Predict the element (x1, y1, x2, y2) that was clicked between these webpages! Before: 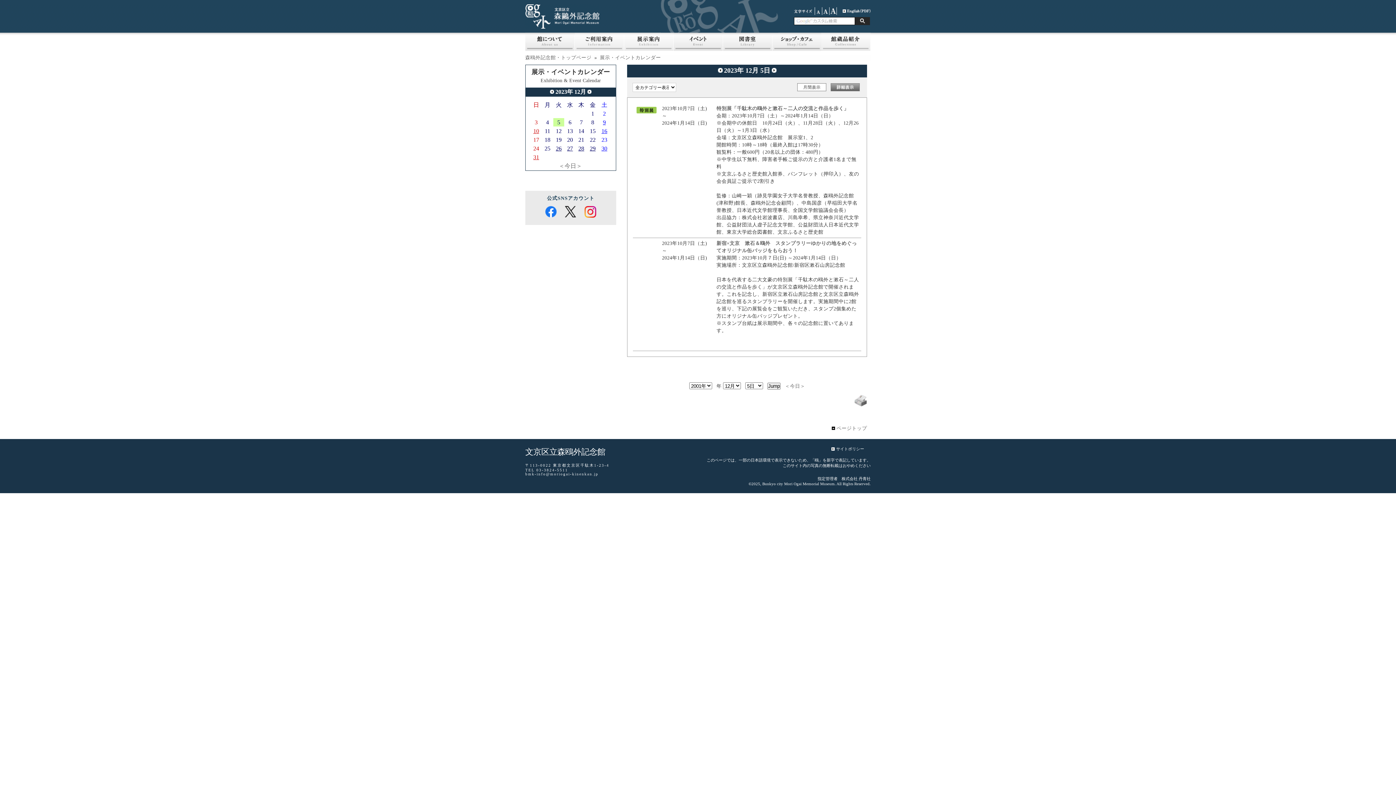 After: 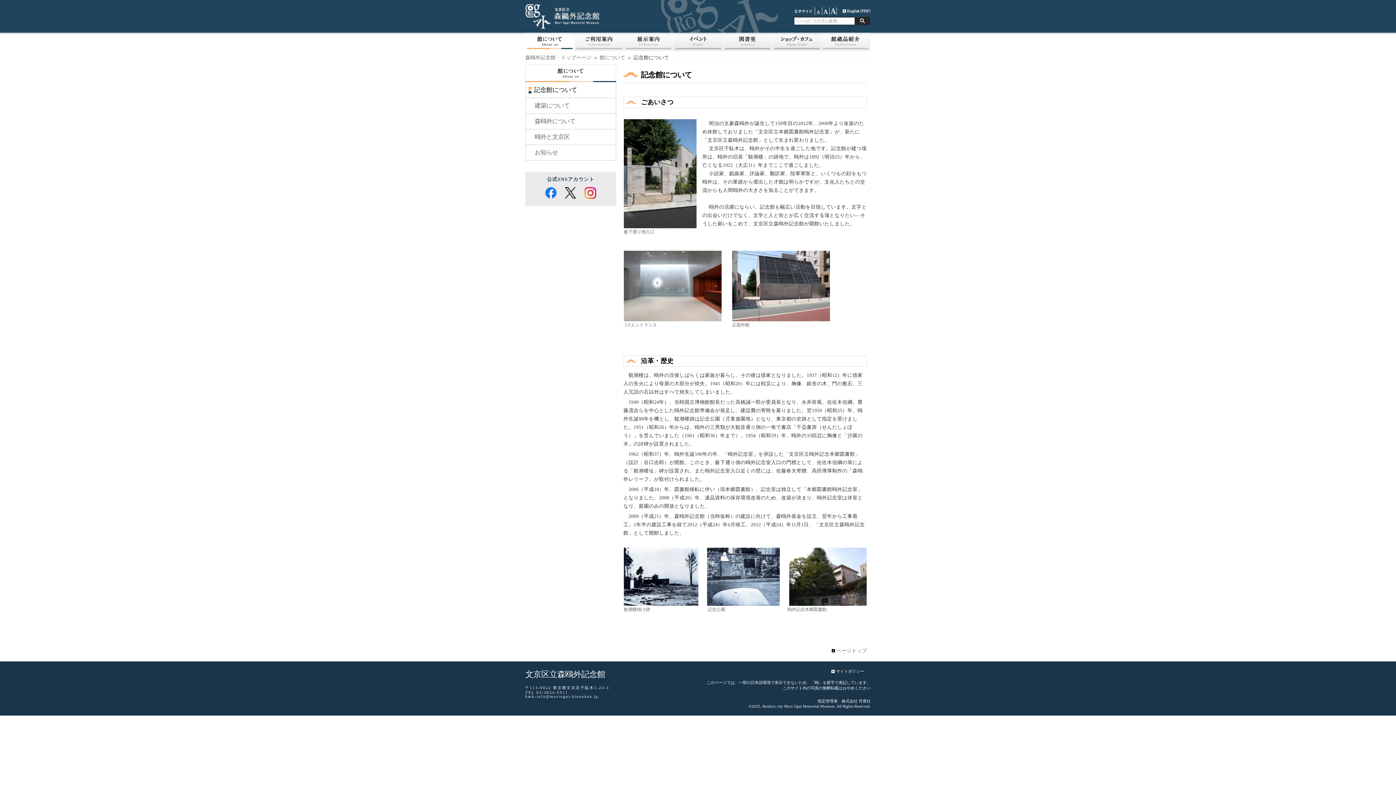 Action: bbox: (525, 32, 574, 50)